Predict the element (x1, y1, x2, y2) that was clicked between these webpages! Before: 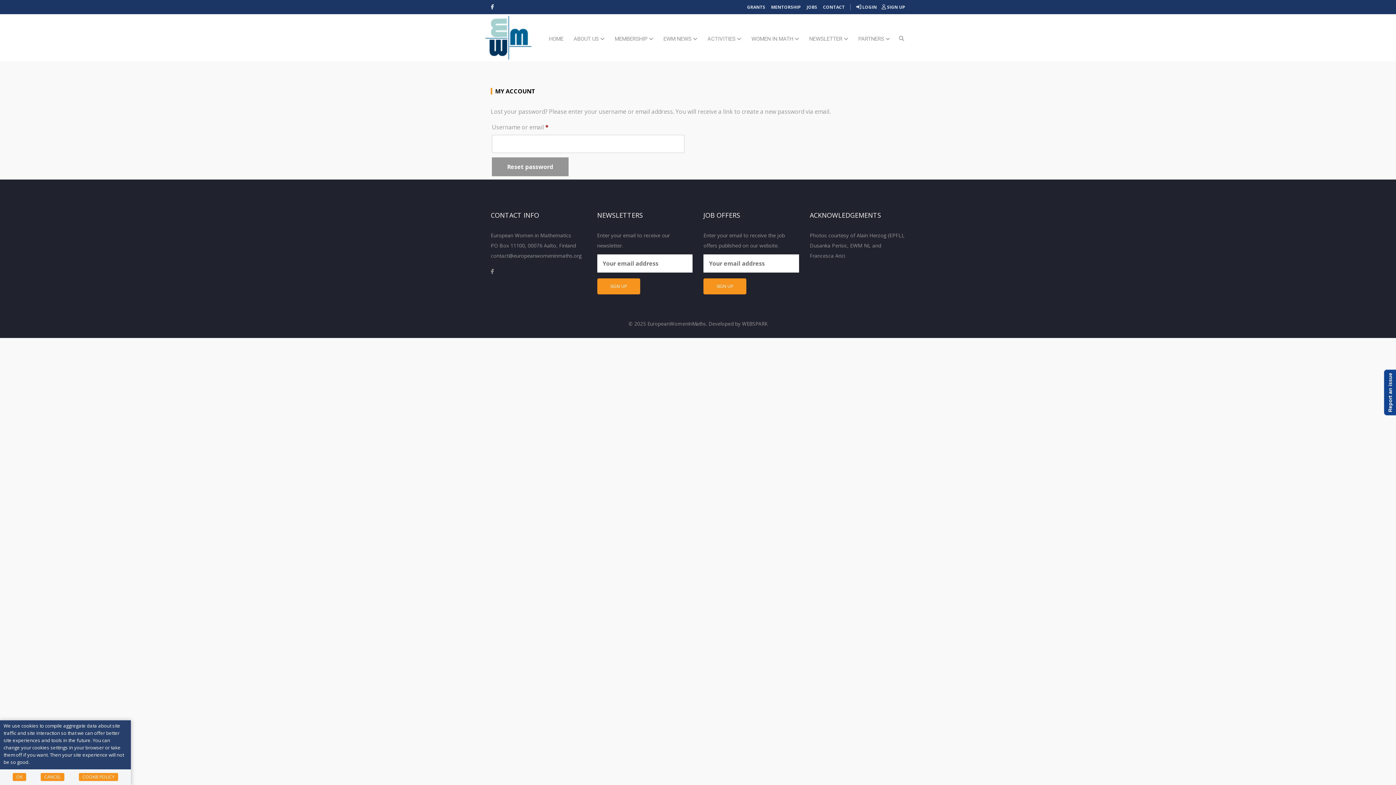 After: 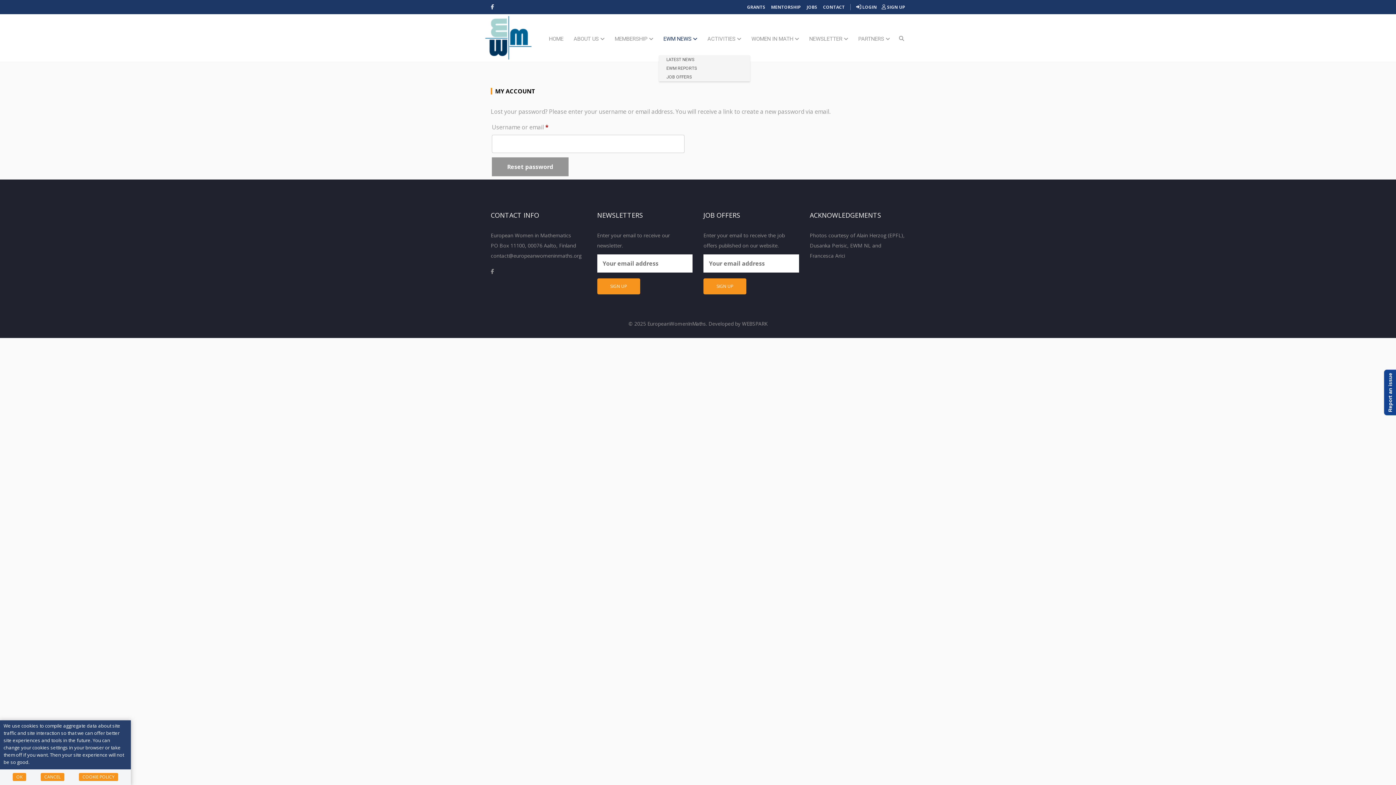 Action: label: EWM NEWS  bbox: (659, 14, 701, 55)